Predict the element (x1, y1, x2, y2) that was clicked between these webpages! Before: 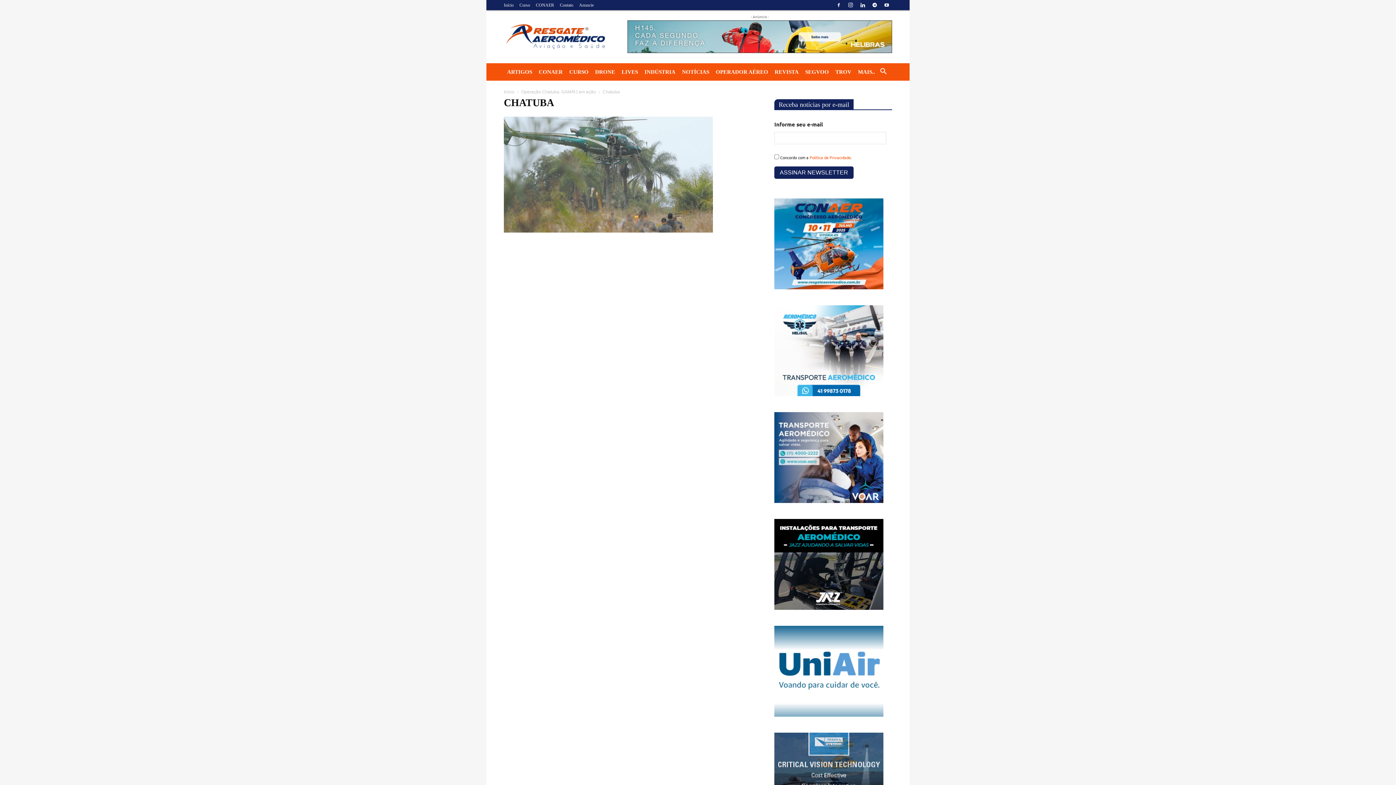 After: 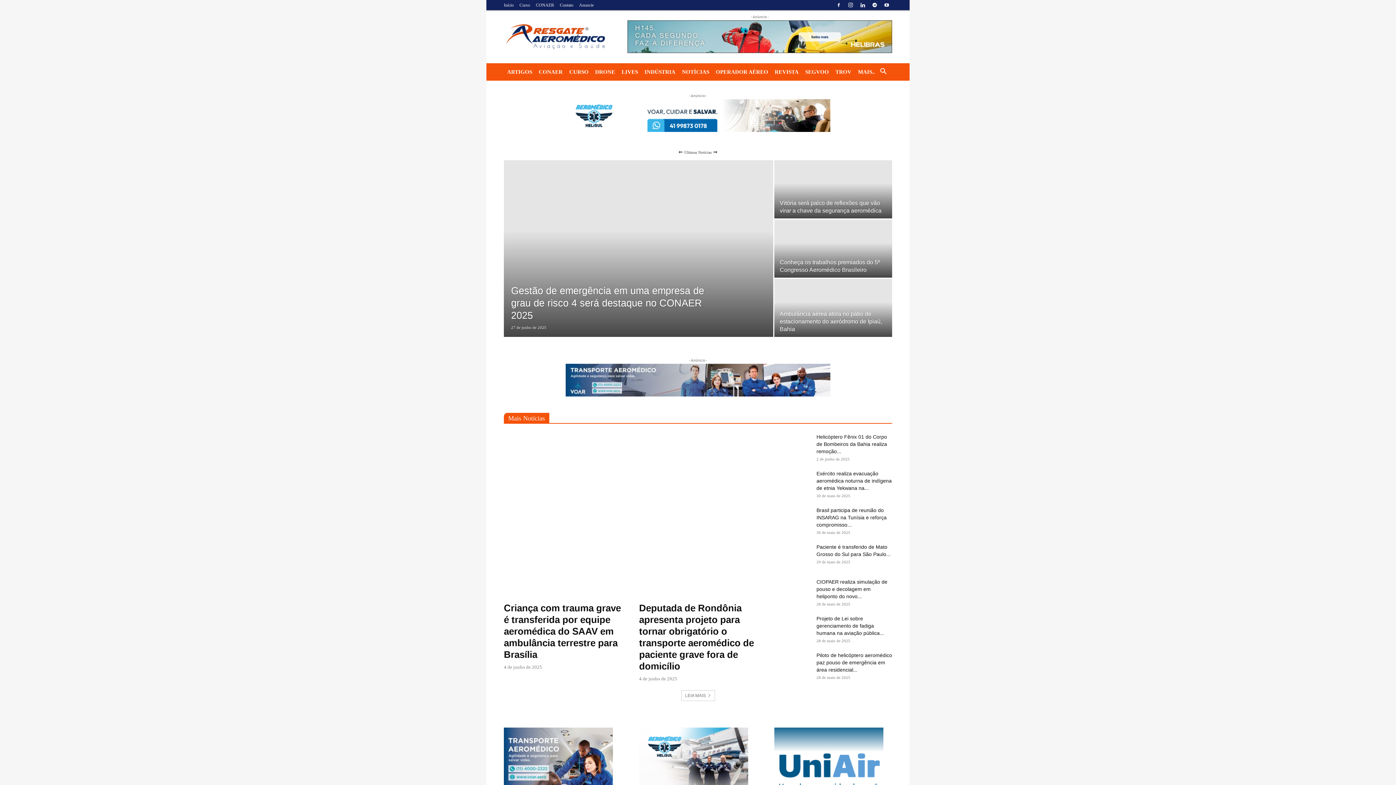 Action: bbox: (504, 89, 514, 94) label: Início